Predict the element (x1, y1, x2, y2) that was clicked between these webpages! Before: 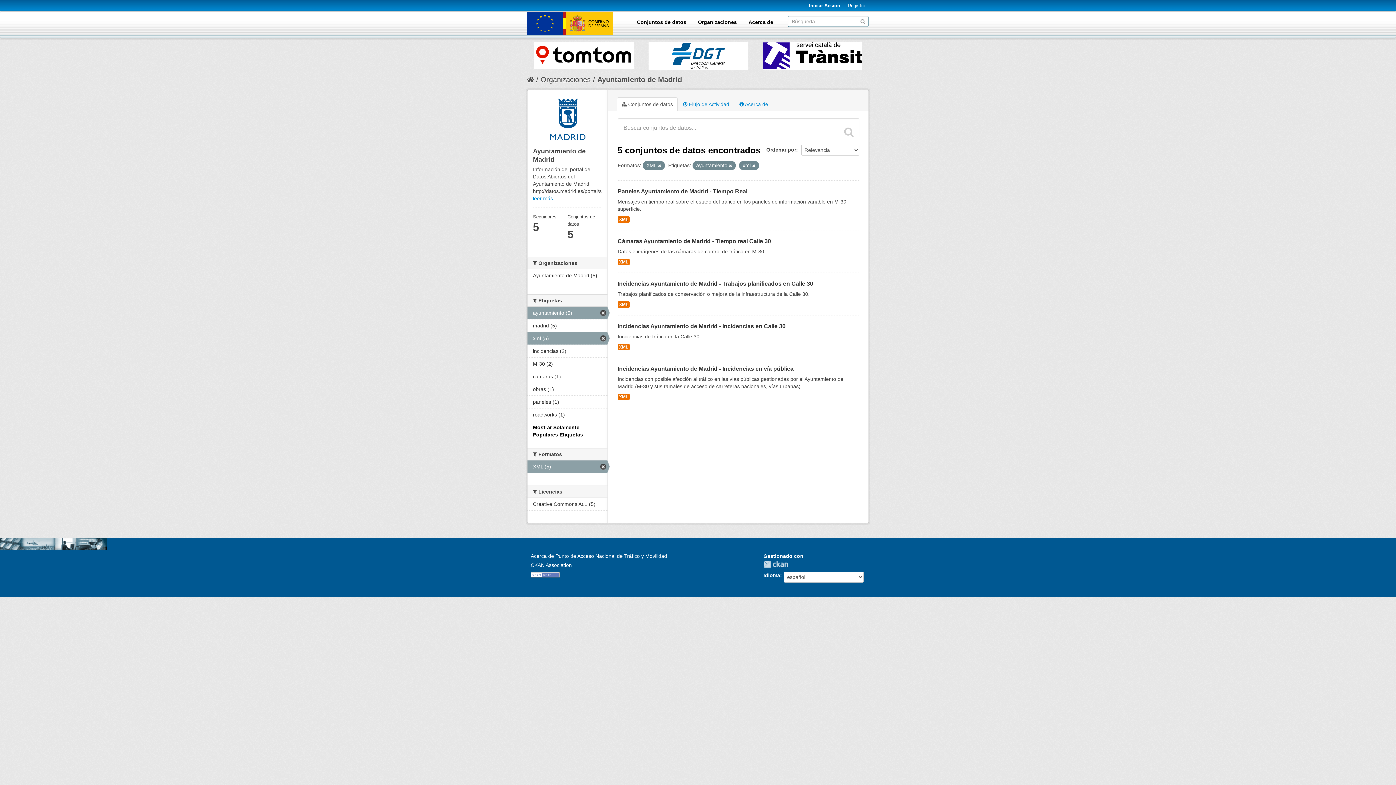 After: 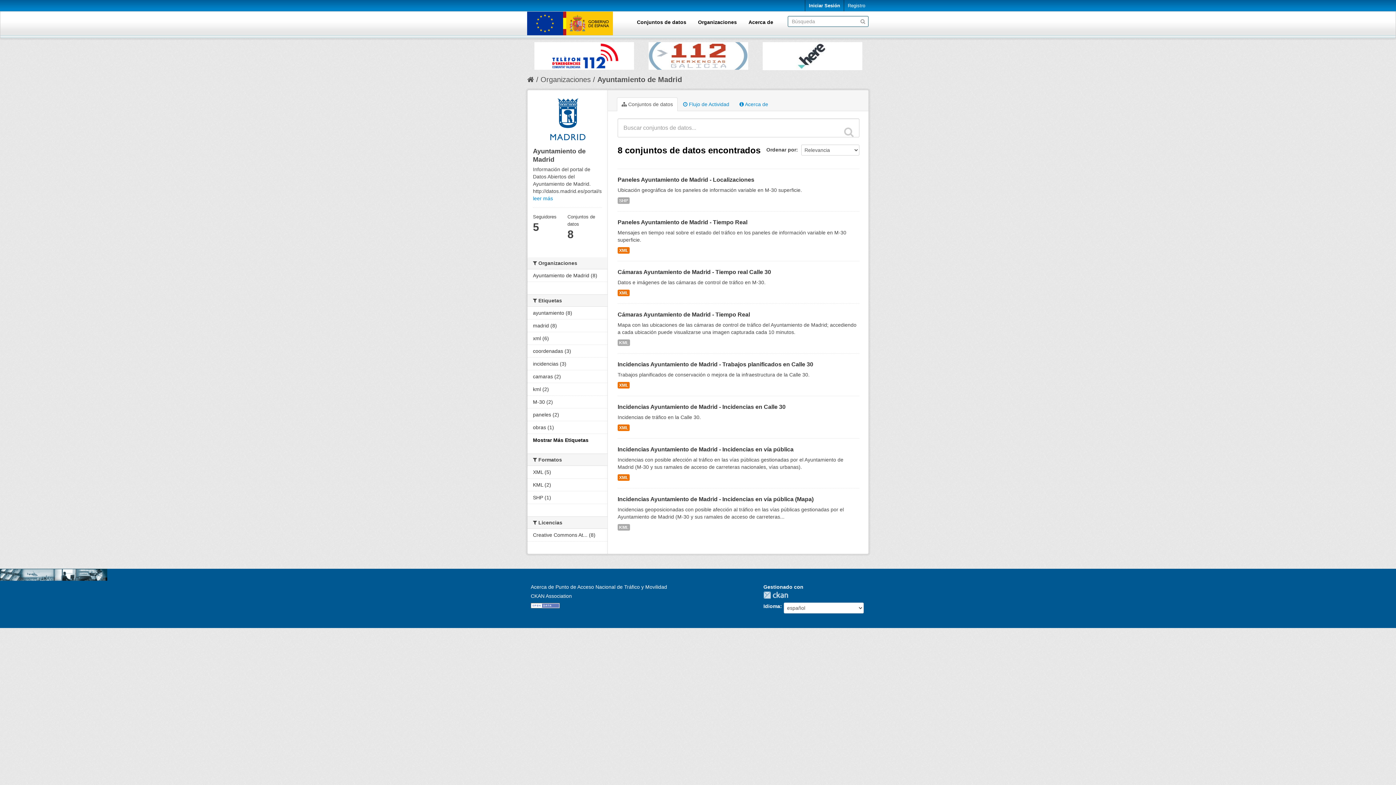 Action: bbox: (533, 93, 602, 143)